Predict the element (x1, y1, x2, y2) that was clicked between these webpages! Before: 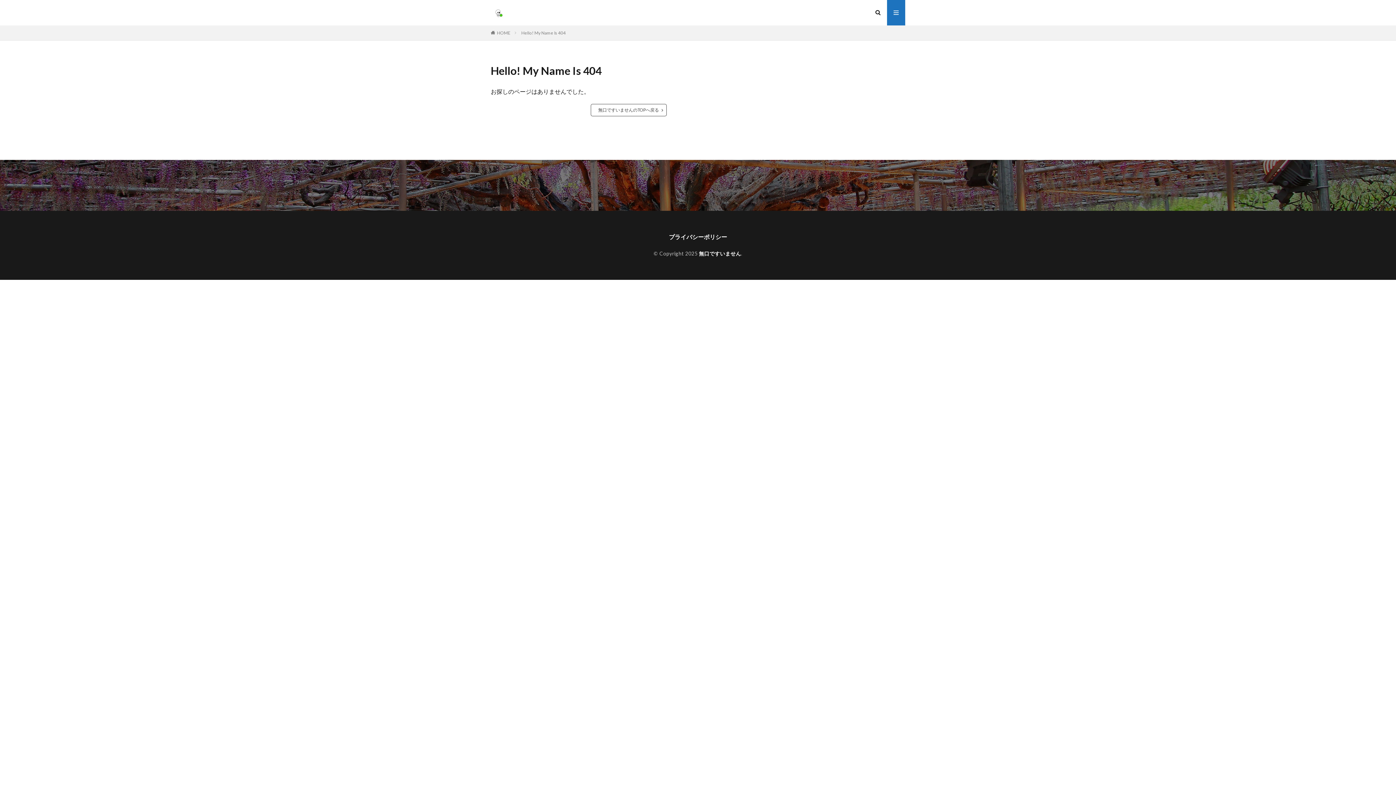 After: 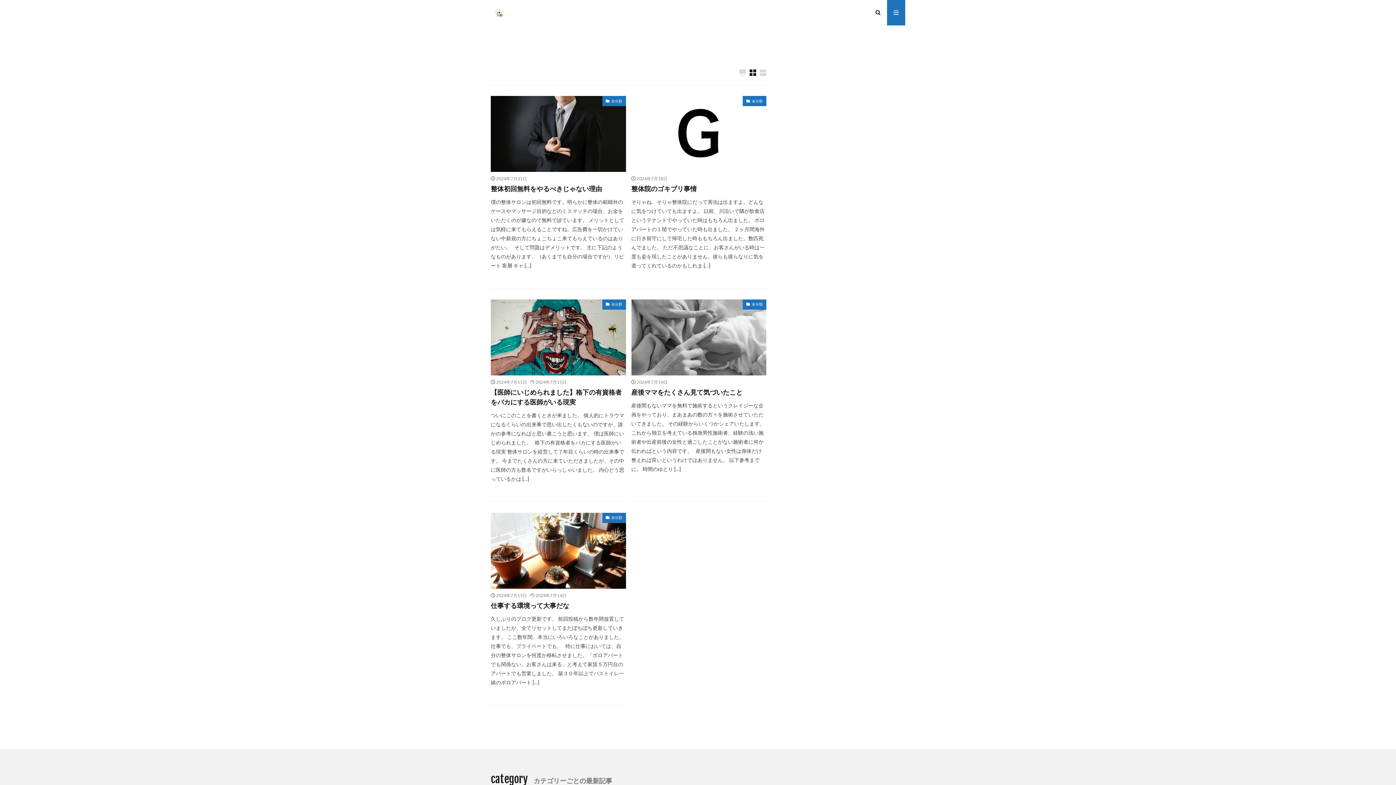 Action: bbox: (490, 7, 505, 18)